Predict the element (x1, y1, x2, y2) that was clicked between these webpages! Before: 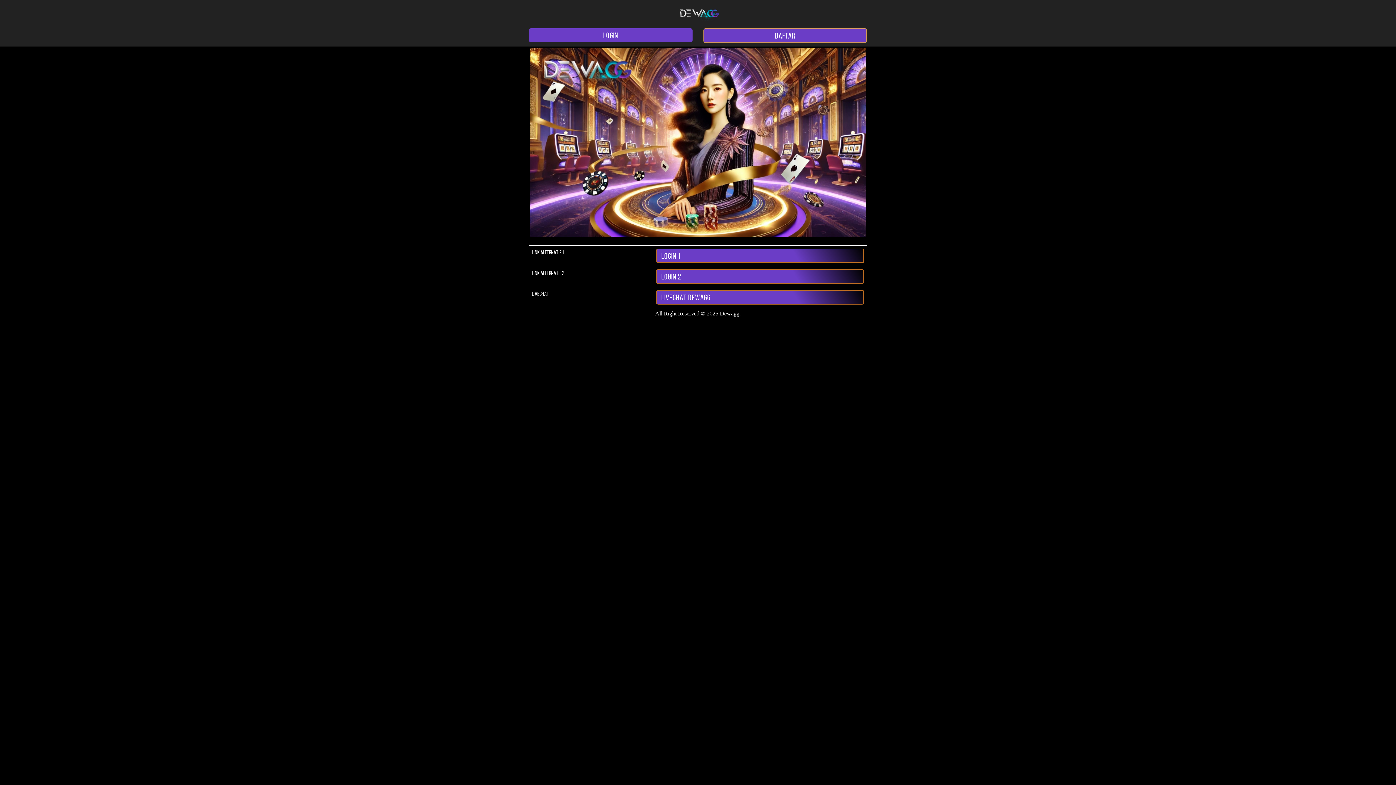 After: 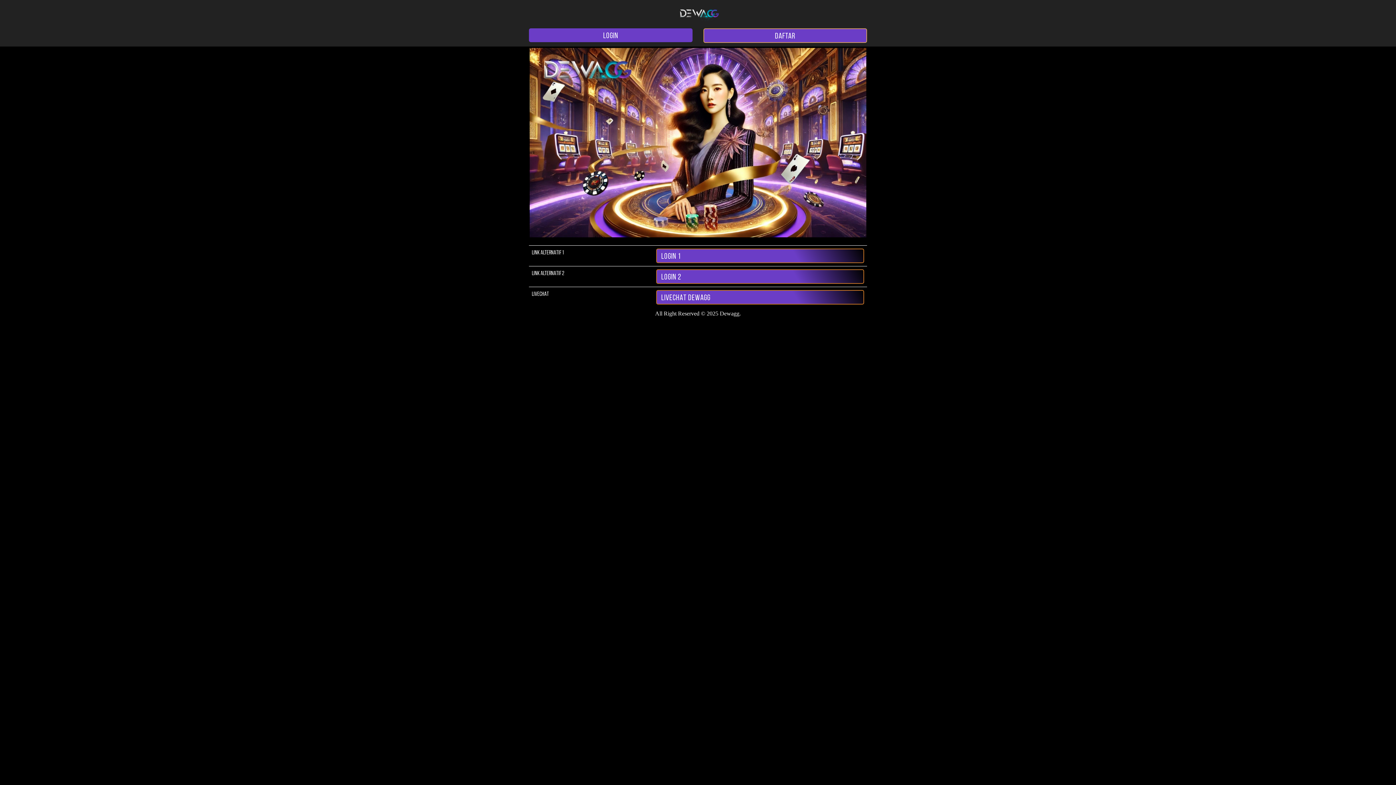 Action: label: LOGIN 2 bbox: (656, 269, 864, 283)